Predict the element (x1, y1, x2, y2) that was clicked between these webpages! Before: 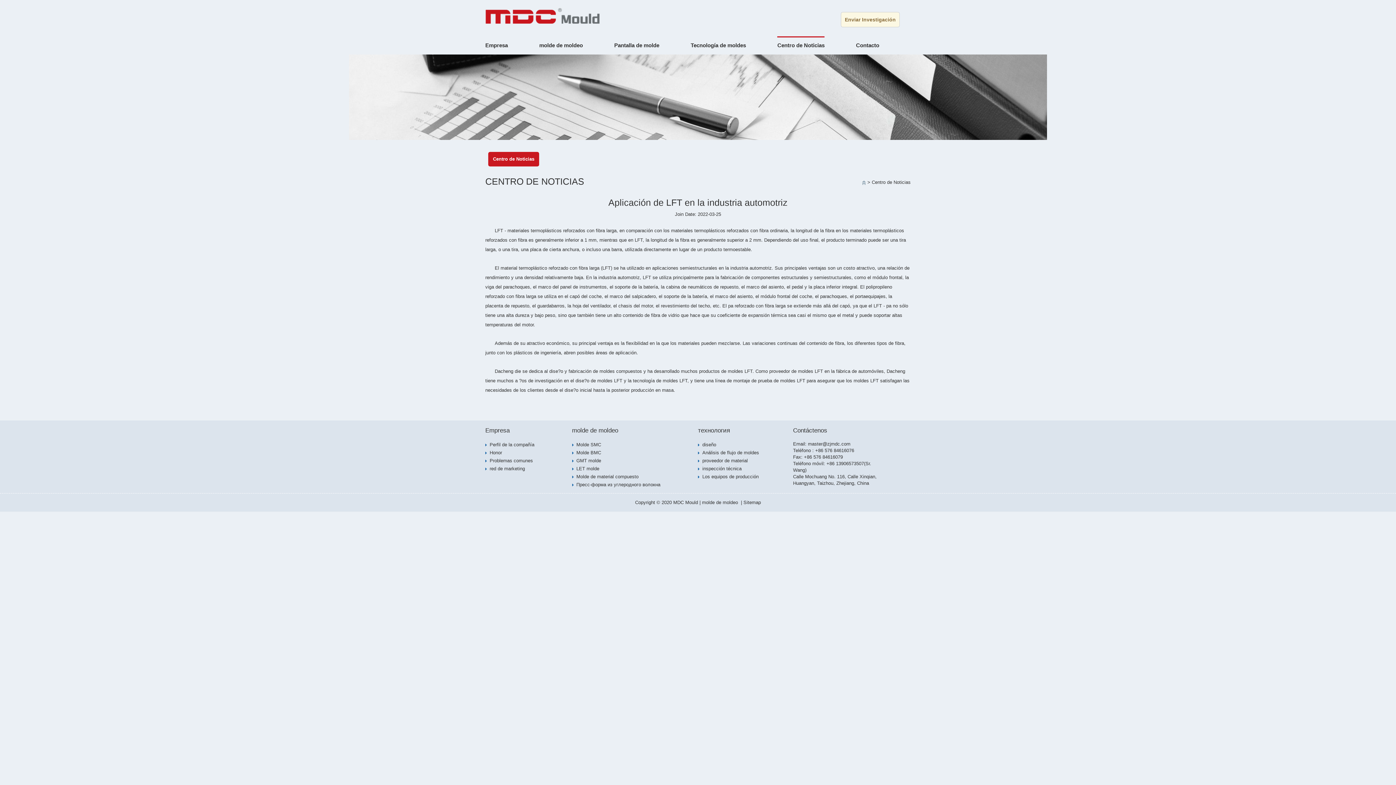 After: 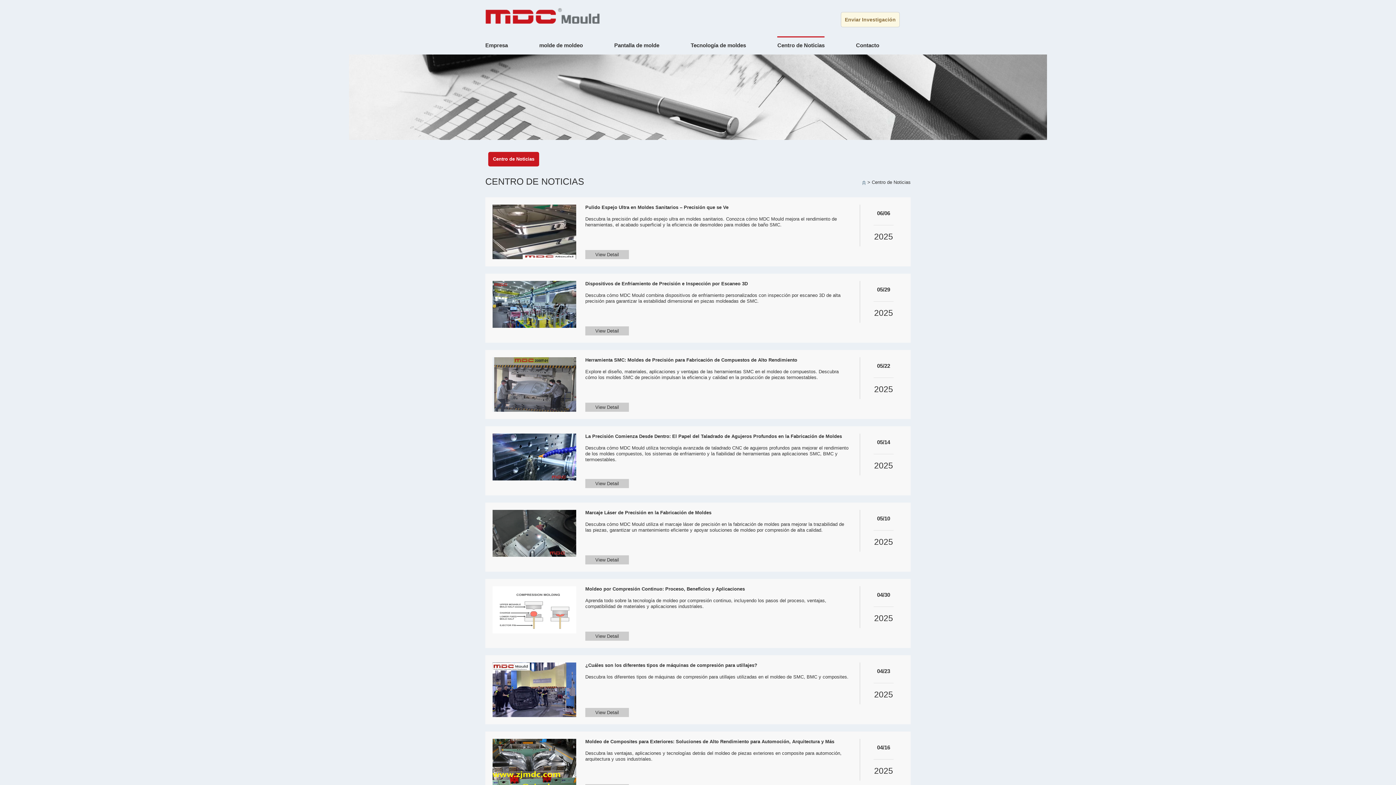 Action: label: Centro de Noticias bbox: (488, 152, 539, 166)